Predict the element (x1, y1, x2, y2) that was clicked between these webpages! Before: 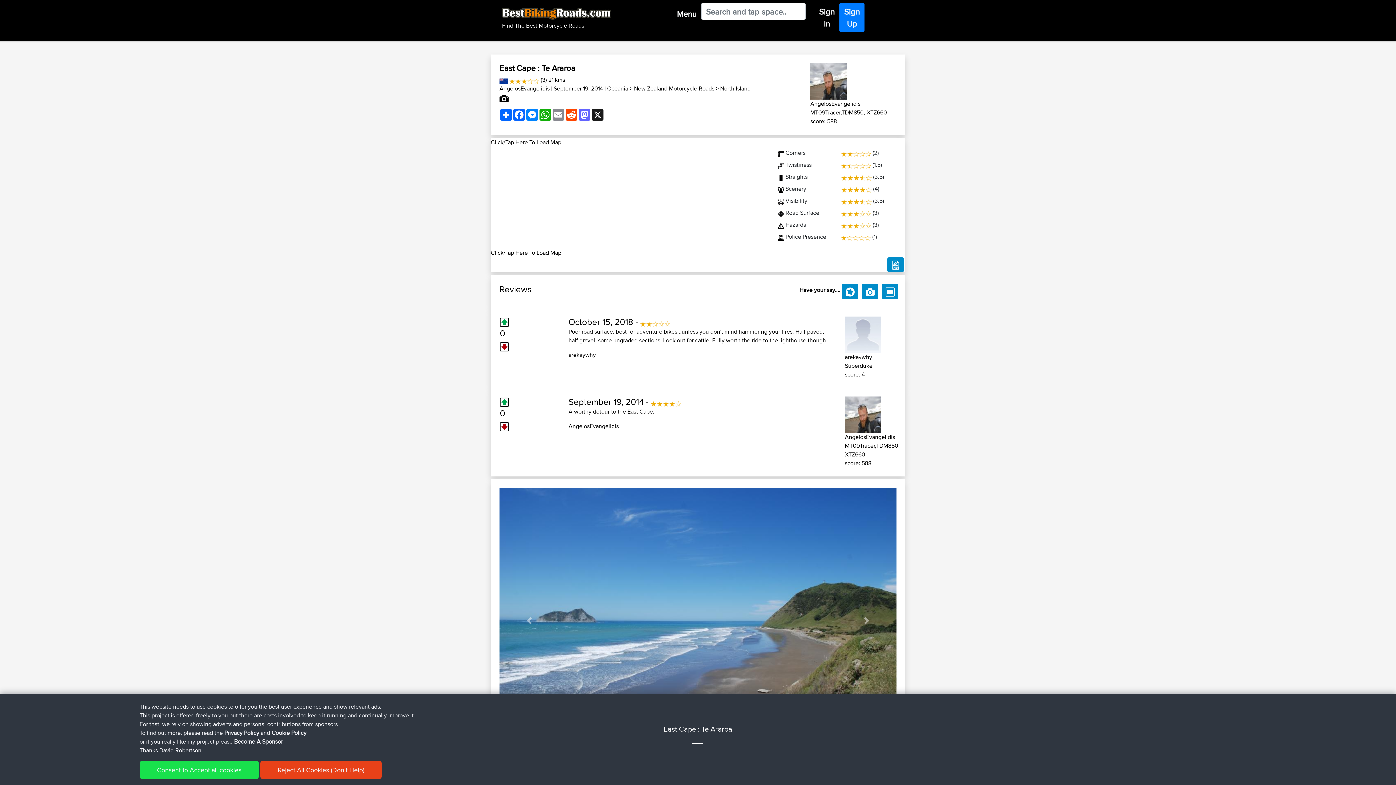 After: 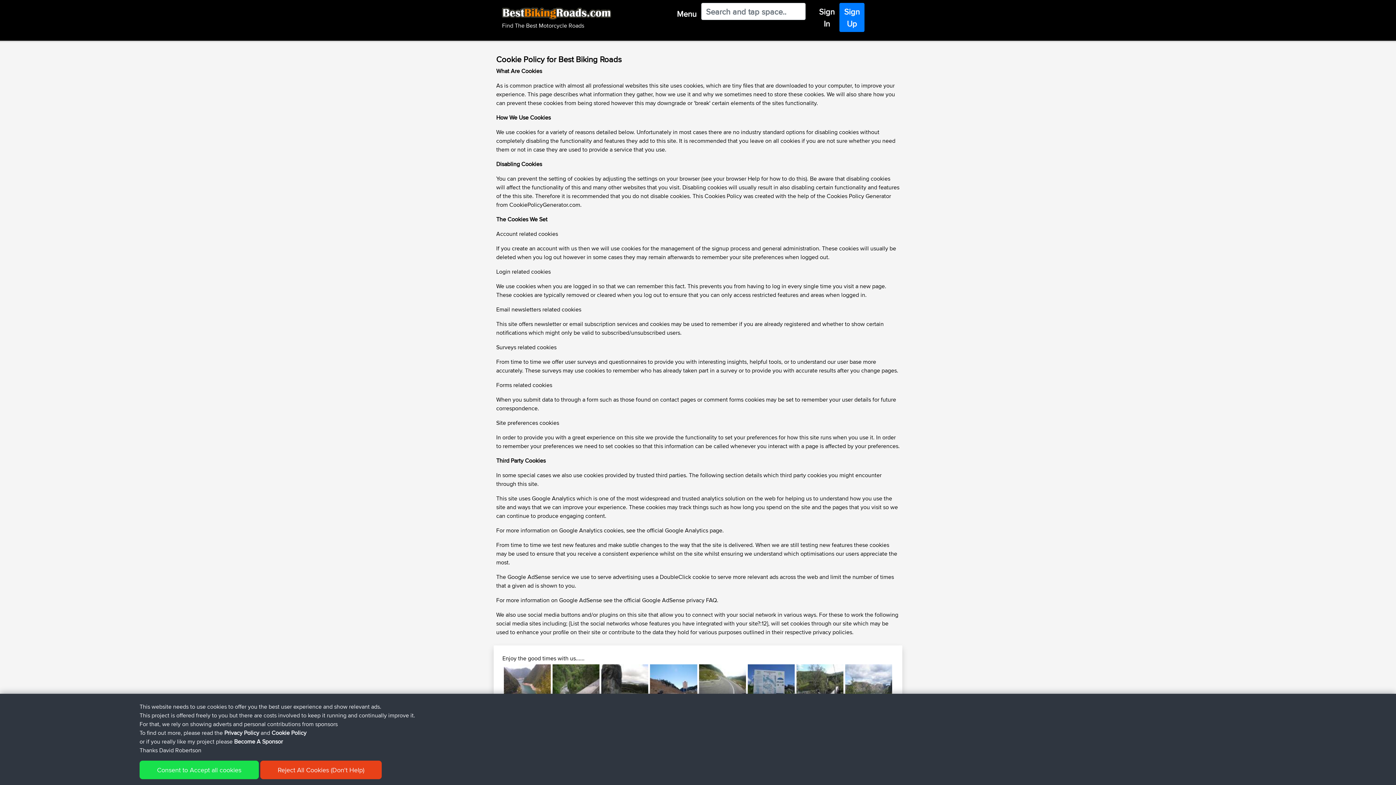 Action: bbox: (271, 729, 306, 737) label: Cookie Policy